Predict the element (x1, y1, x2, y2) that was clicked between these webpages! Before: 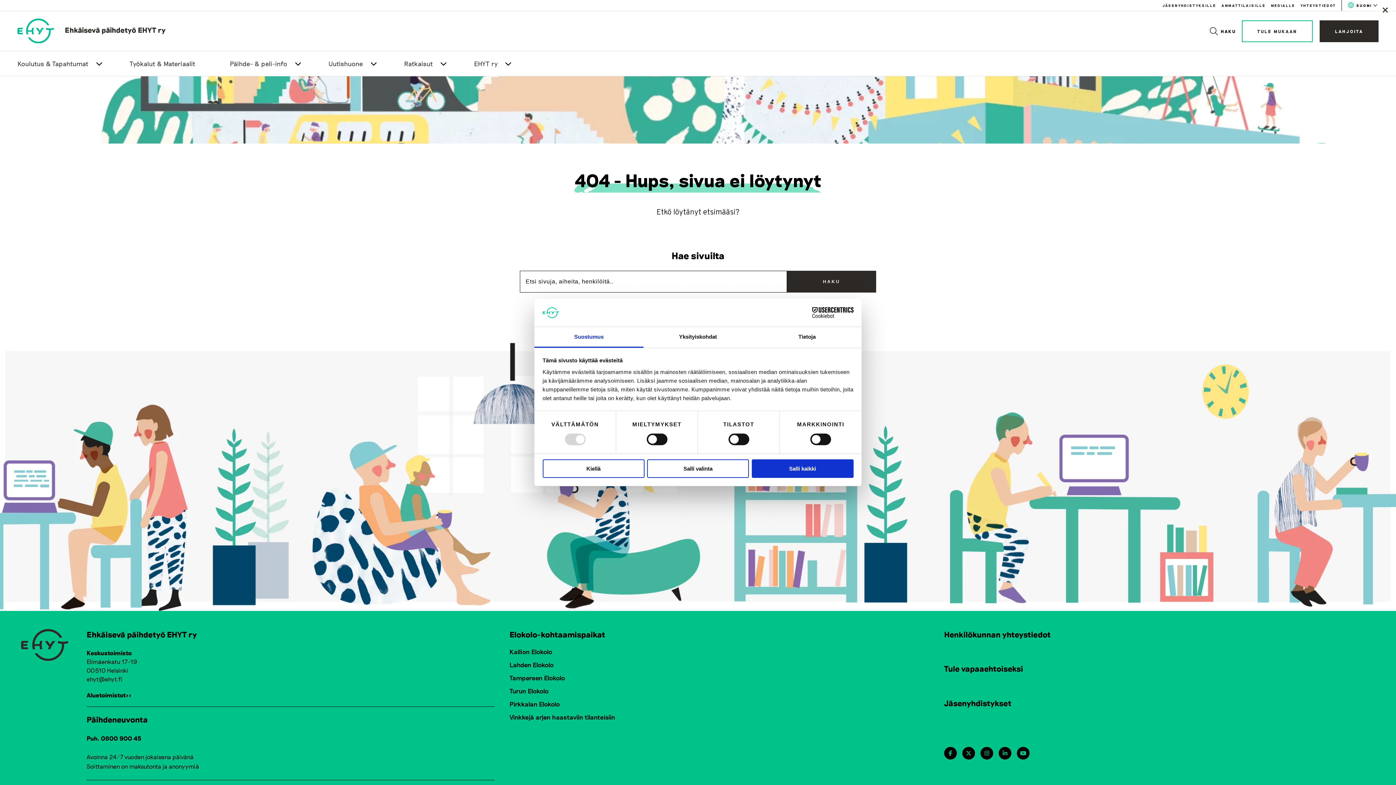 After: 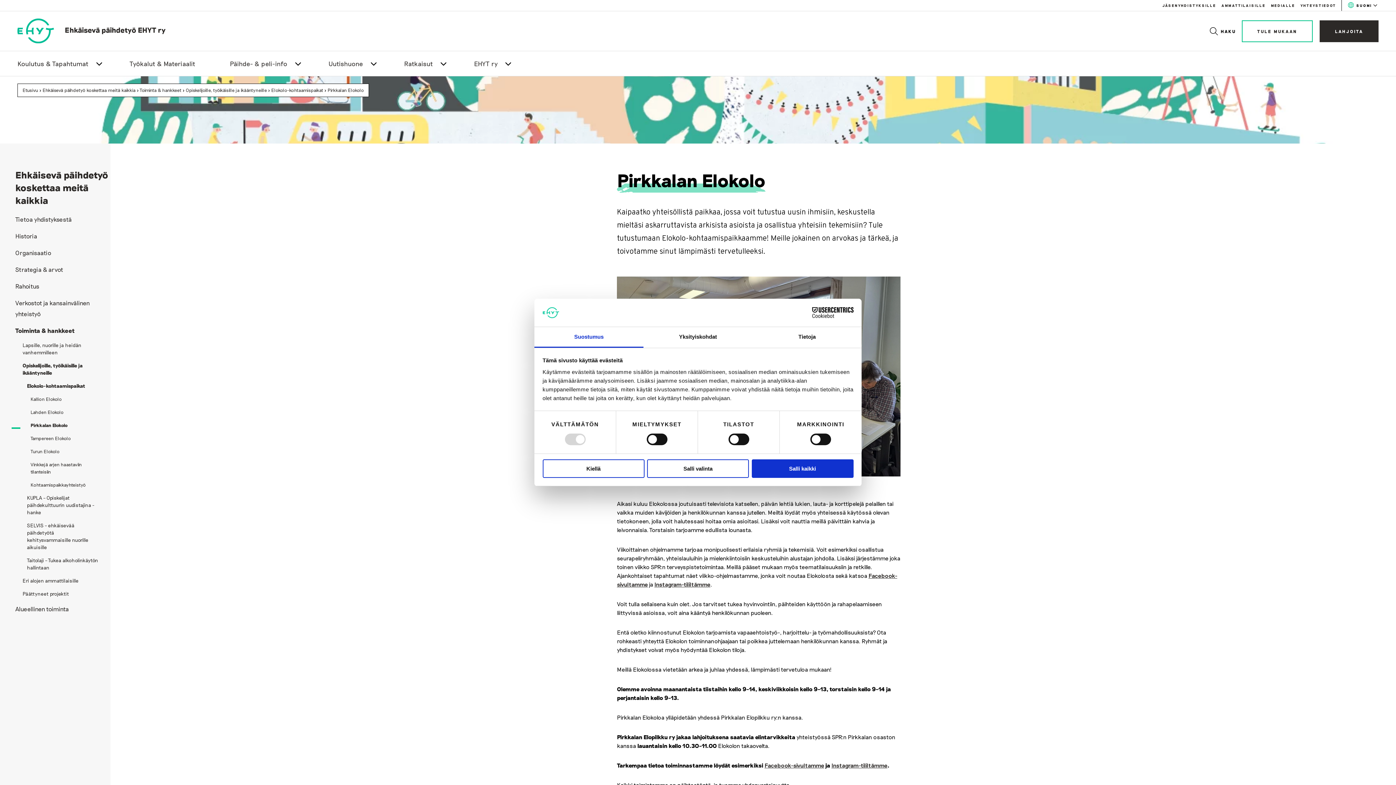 Action: bbox: (509, 700, 560, 708) label: Pirkkalan Elokolo